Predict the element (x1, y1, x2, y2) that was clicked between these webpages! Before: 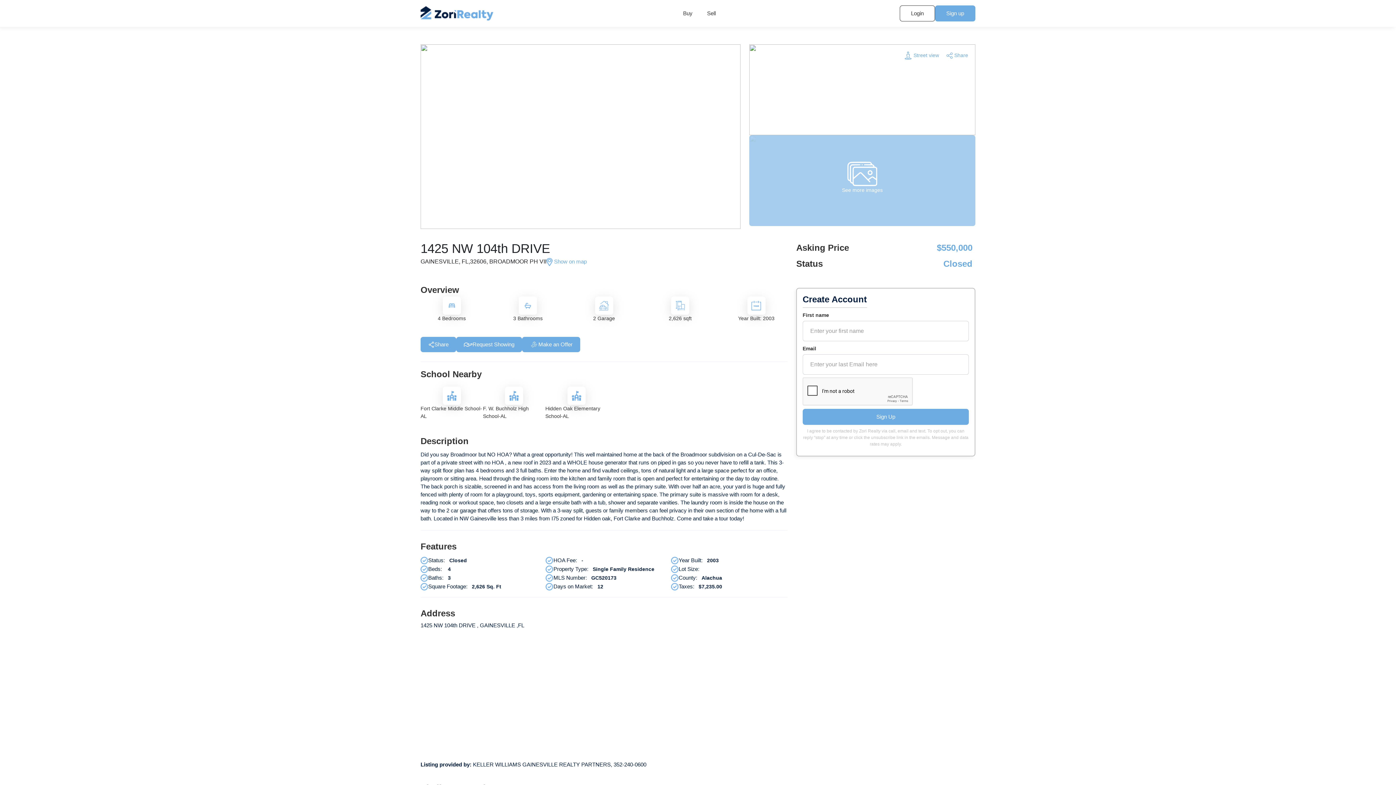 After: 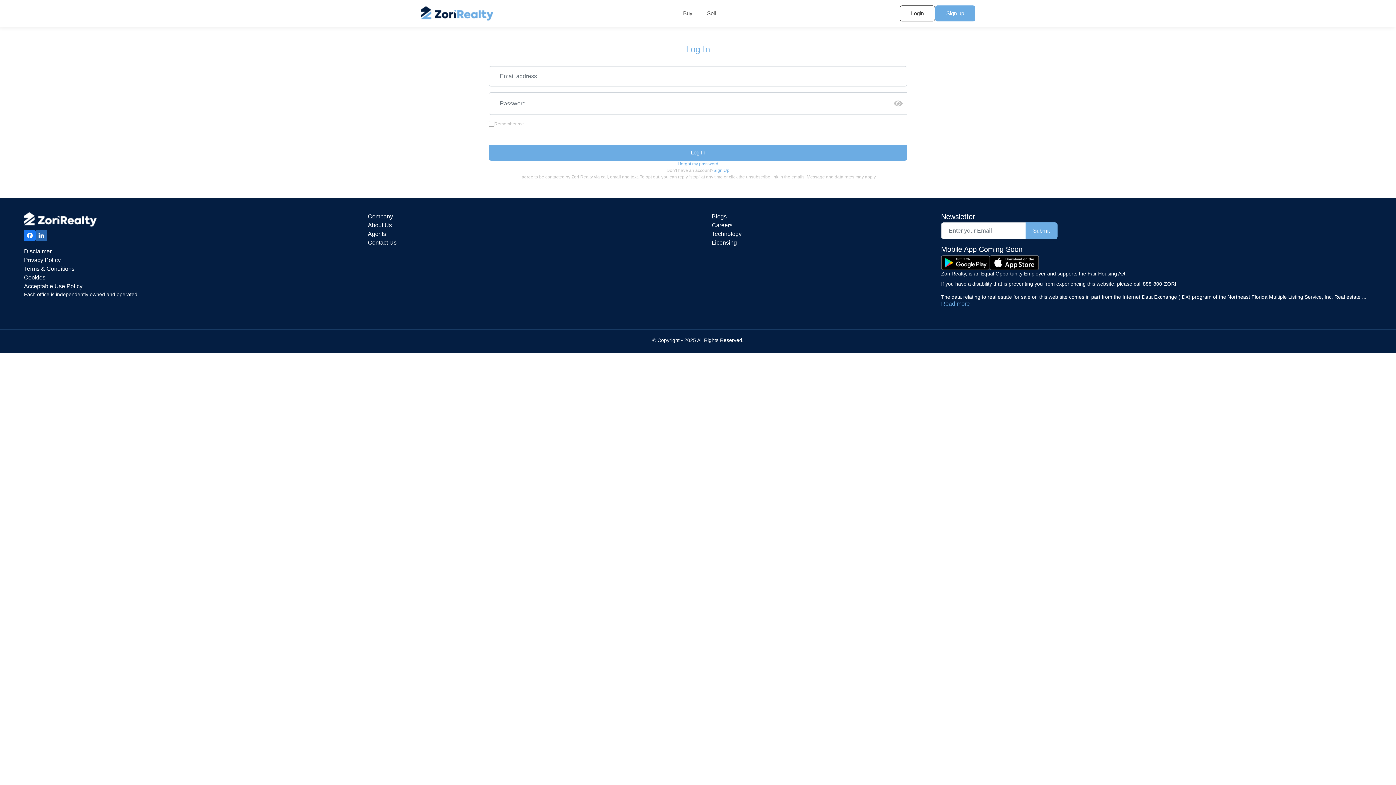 Action: bbox: (942, 48, 971, 62) label:  Share